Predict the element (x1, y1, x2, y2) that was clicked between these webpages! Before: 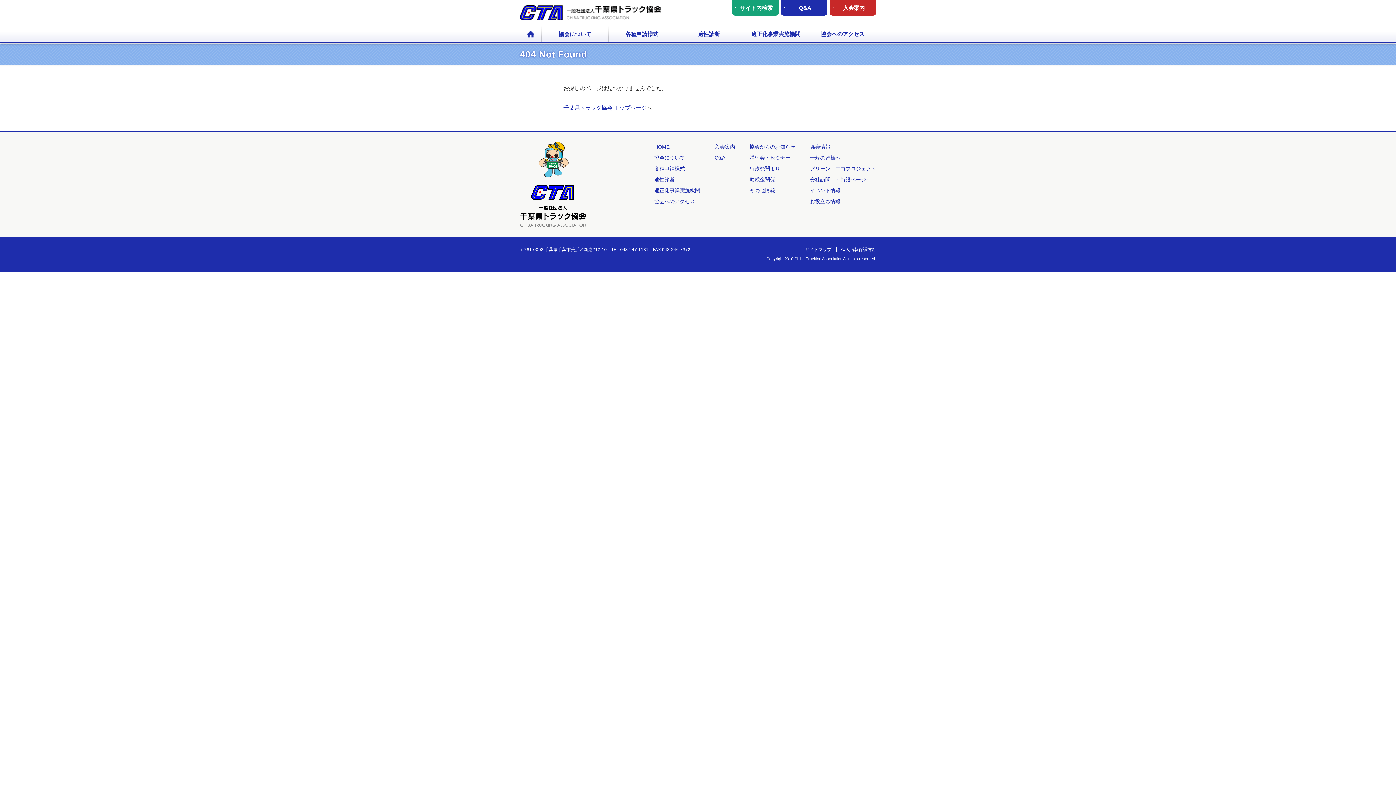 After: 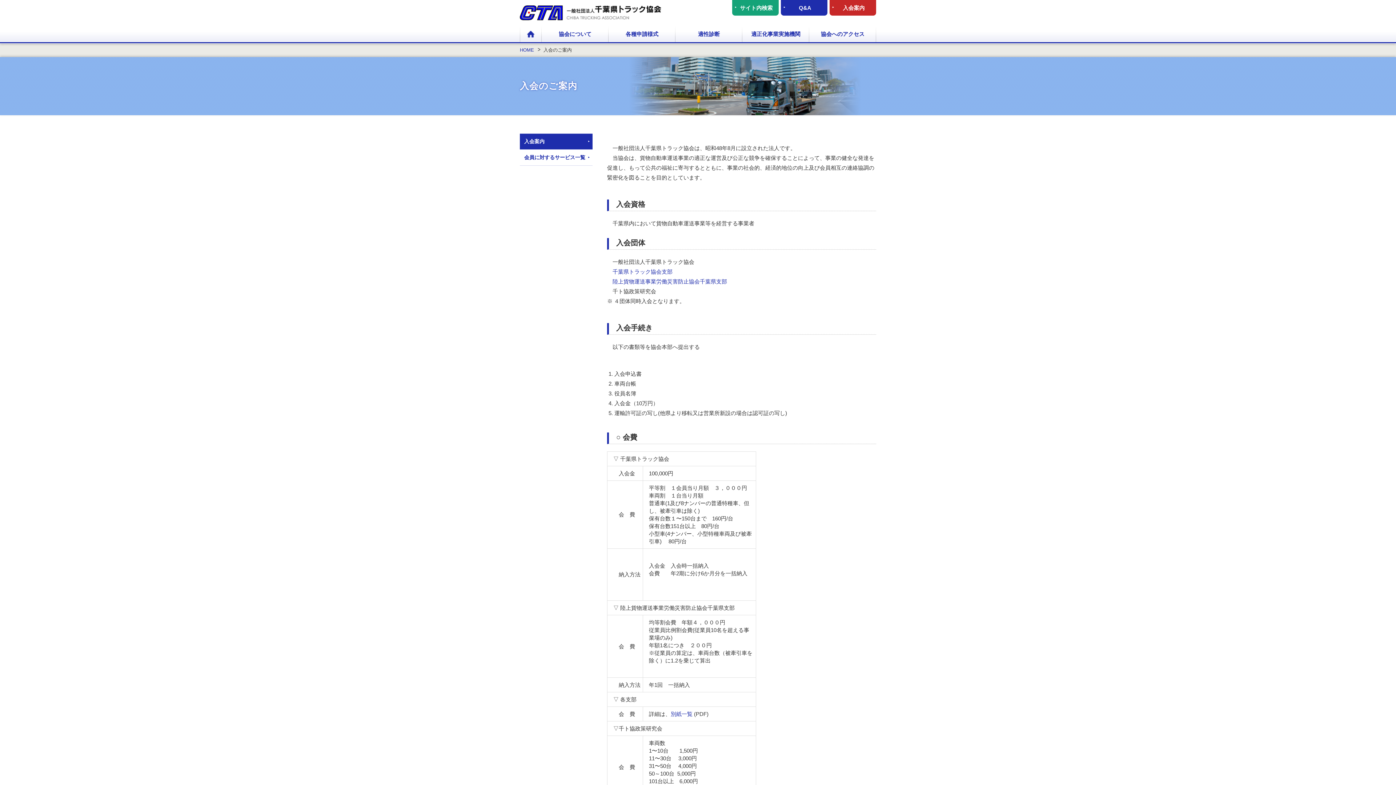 Action: label: 入会案内 bbox: (714, 144, 735, 149)